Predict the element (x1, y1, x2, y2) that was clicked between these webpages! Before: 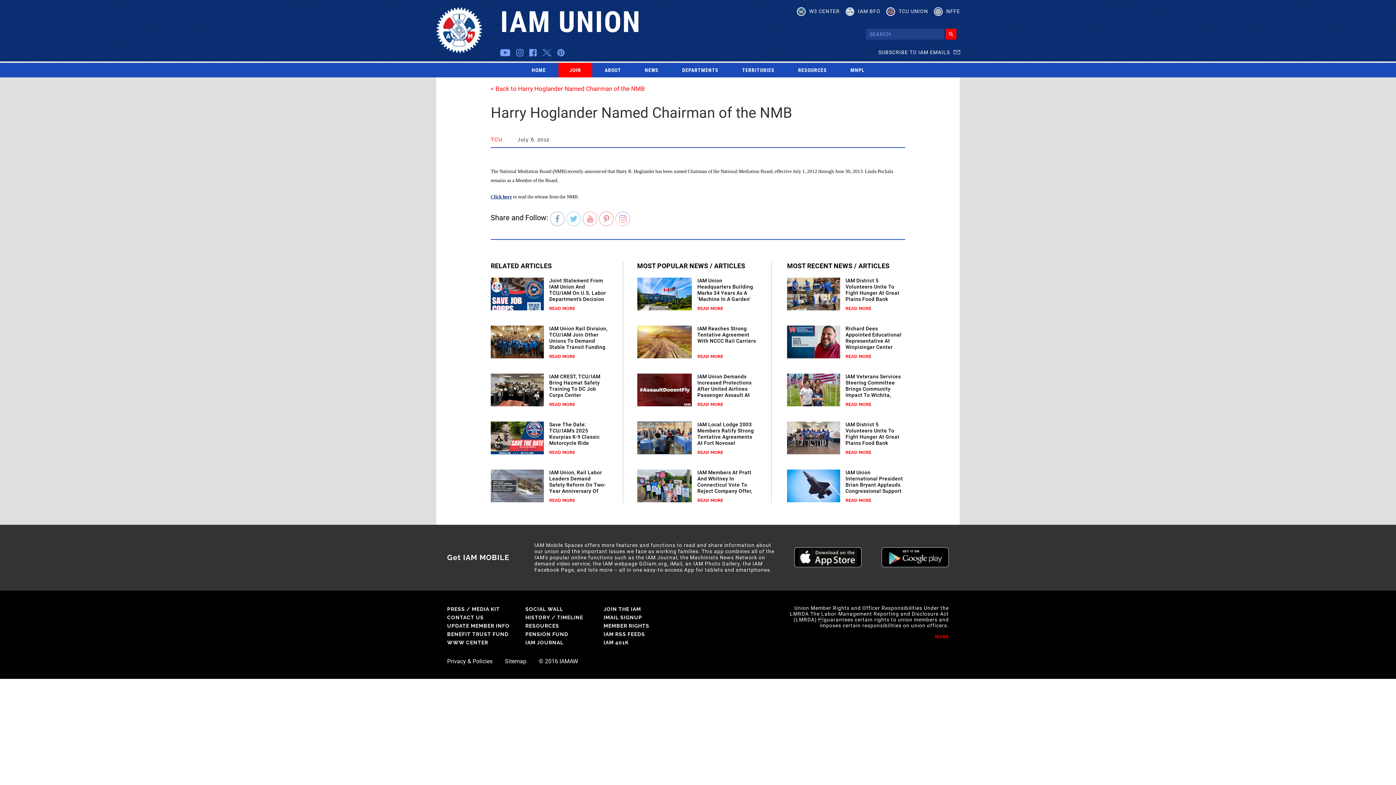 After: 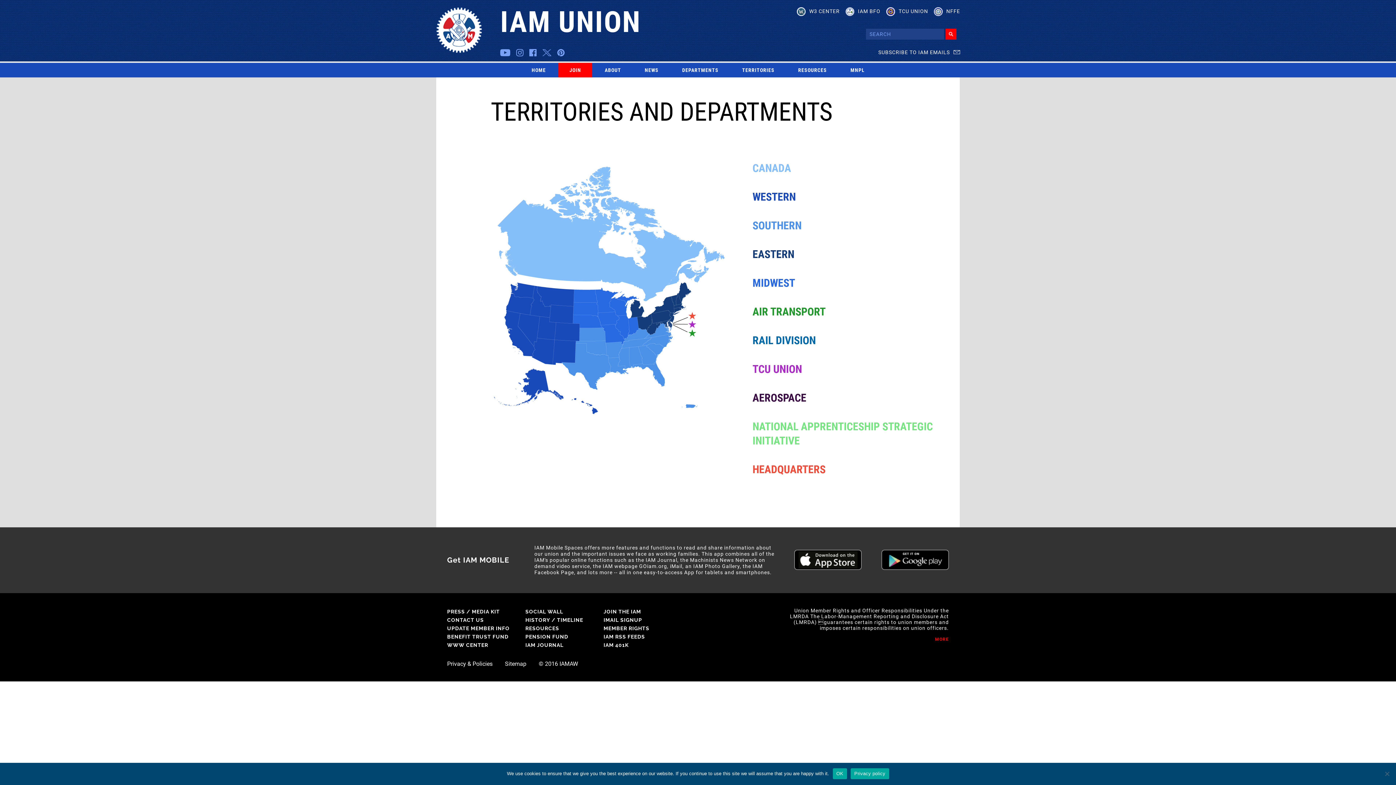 Action: label: TERRITORIES bbox: (731, 62, 785, 77)